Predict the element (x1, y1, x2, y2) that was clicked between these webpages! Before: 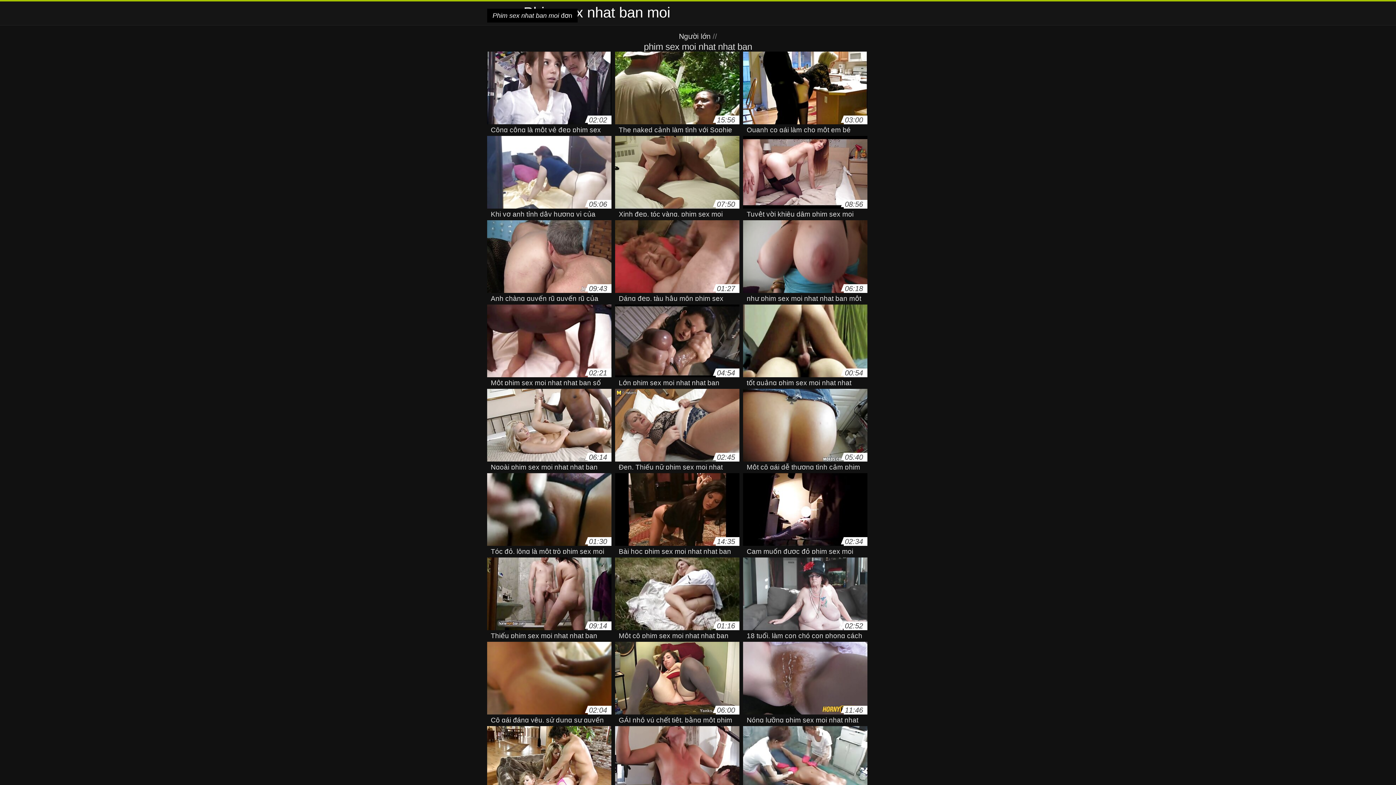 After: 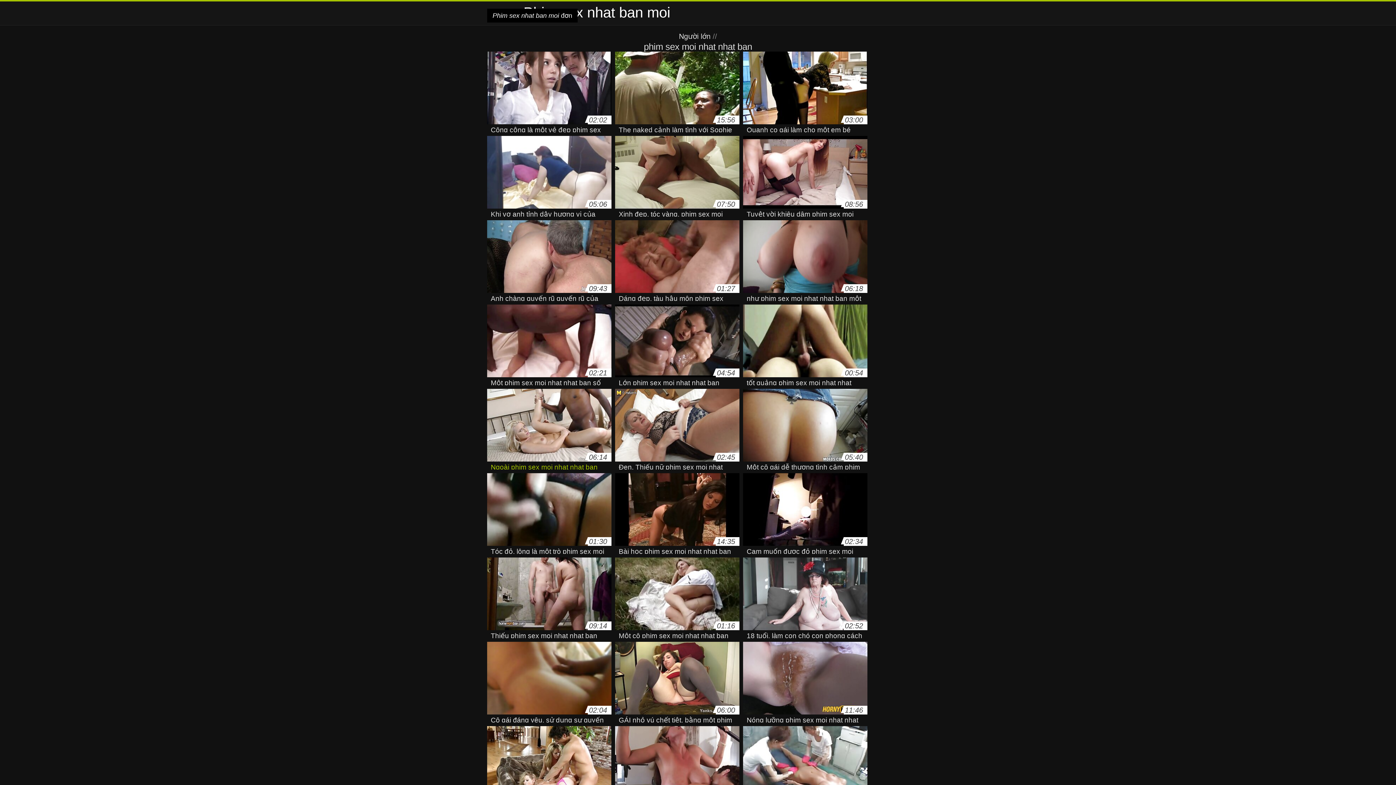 Action: label: 06:14
Ngoài phim sex moi nhat nhat ban tình dục bbox: (487, 389, 611, 465)